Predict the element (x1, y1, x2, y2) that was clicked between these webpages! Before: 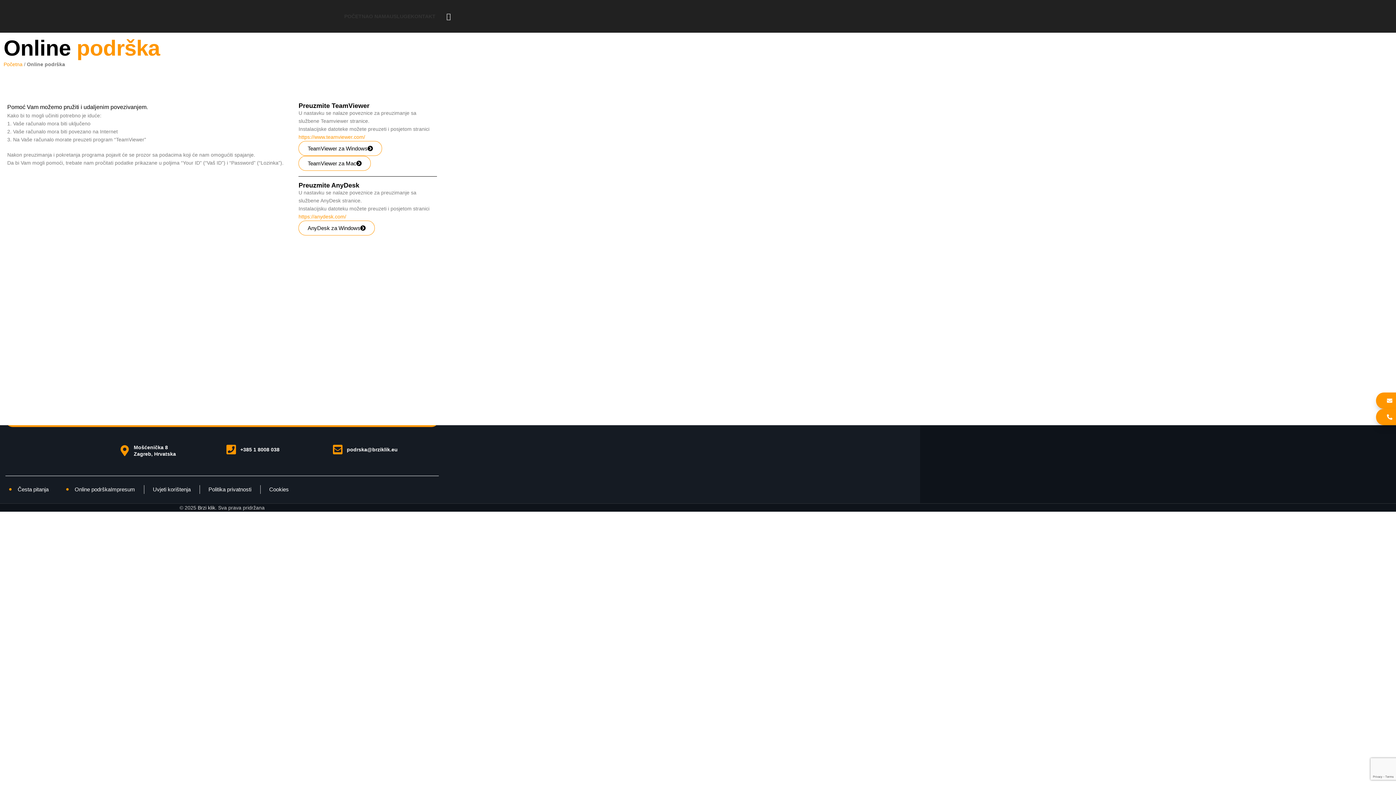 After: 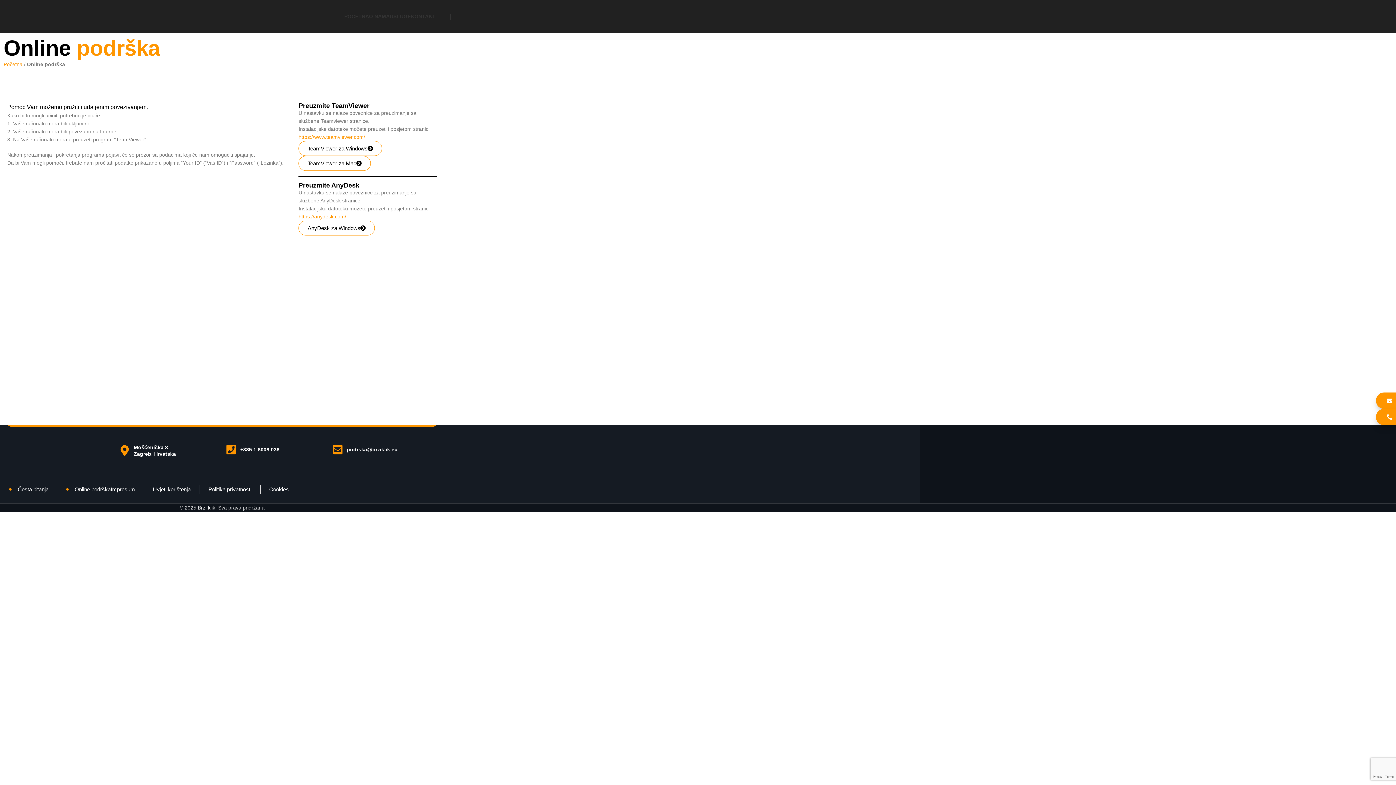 Action: label: Pretraga bbox: (446, 9, 448, 23)